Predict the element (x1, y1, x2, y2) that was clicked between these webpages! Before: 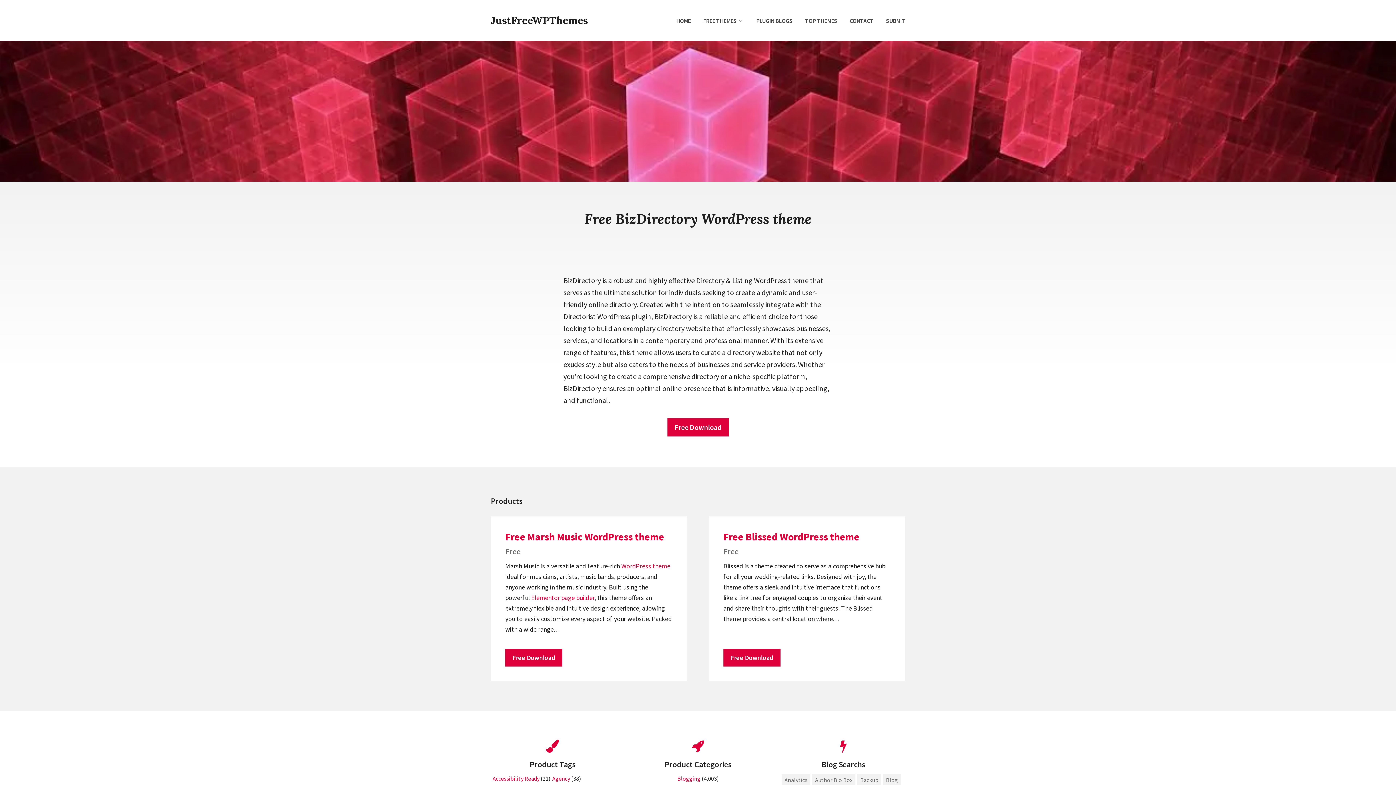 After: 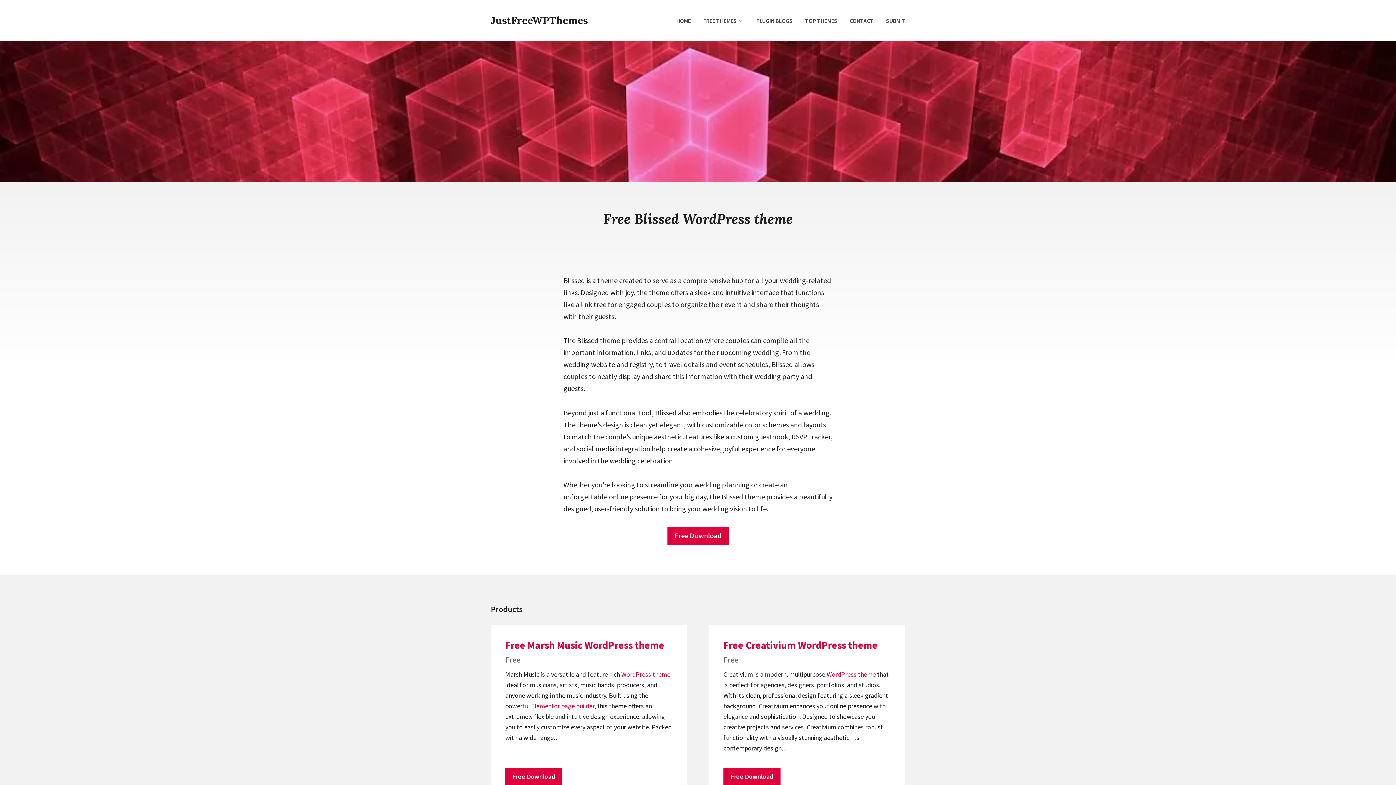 Action: bbox: (723, 530, 859, 543) label: Free Blissed WordPress theme